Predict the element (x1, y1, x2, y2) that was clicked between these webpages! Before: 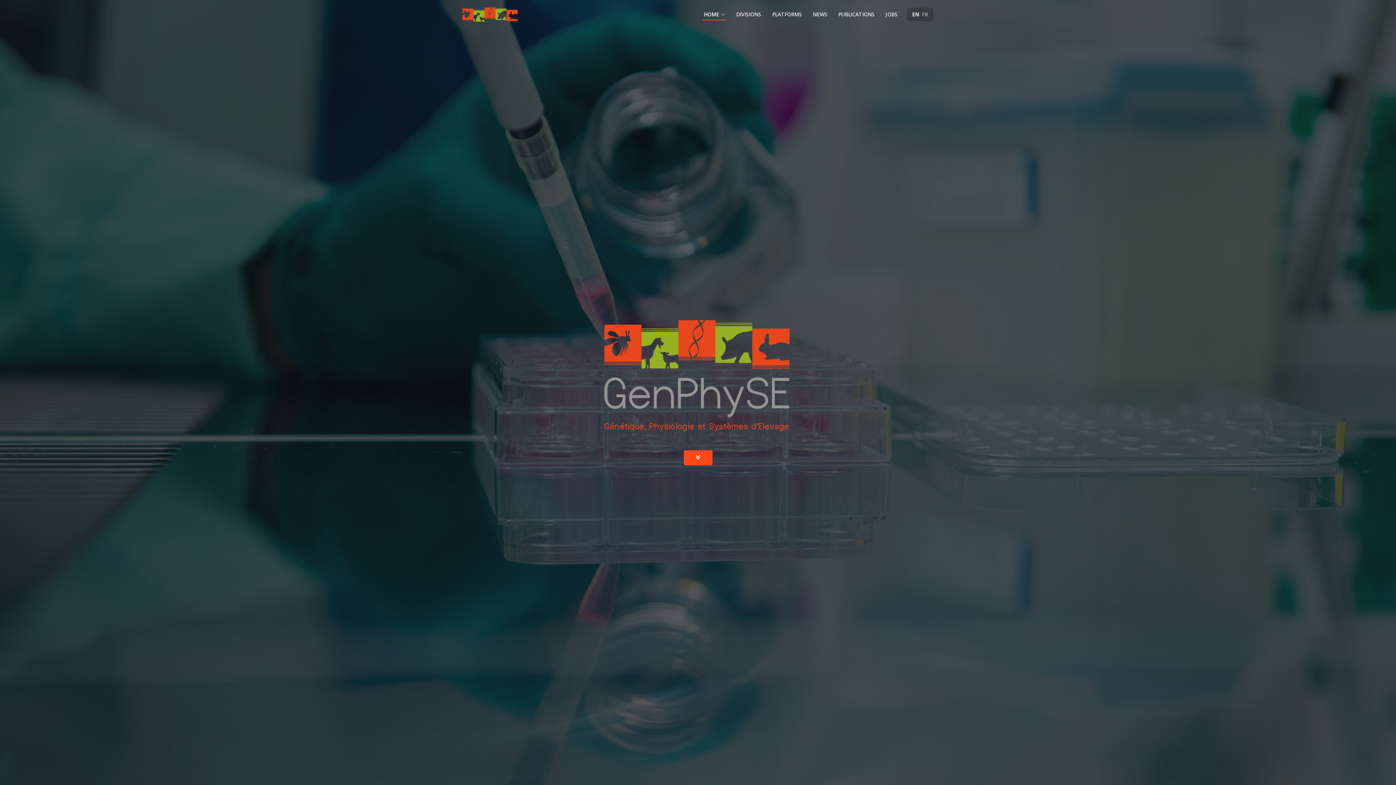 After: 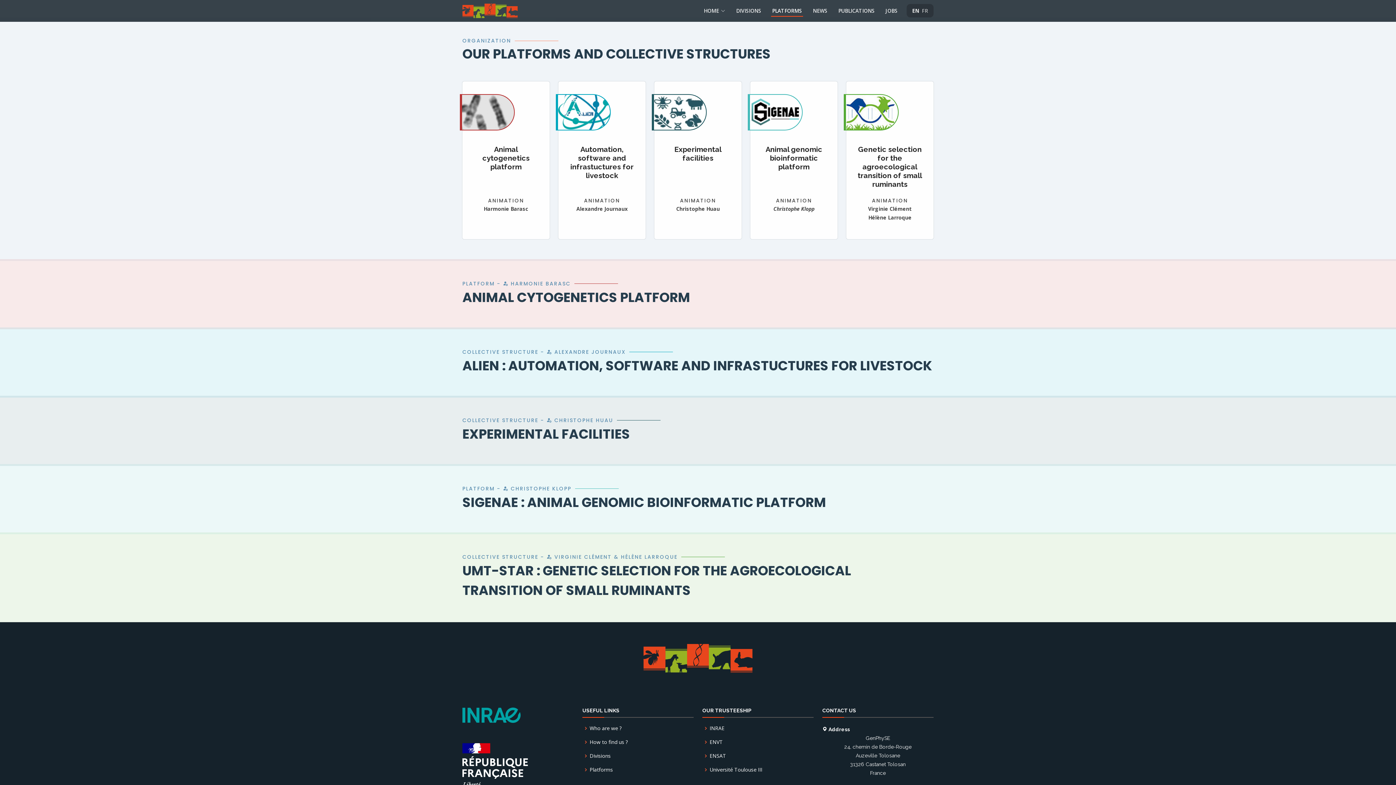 Action: bbox: (771, 10, 803, 18) label: PLATFORMS